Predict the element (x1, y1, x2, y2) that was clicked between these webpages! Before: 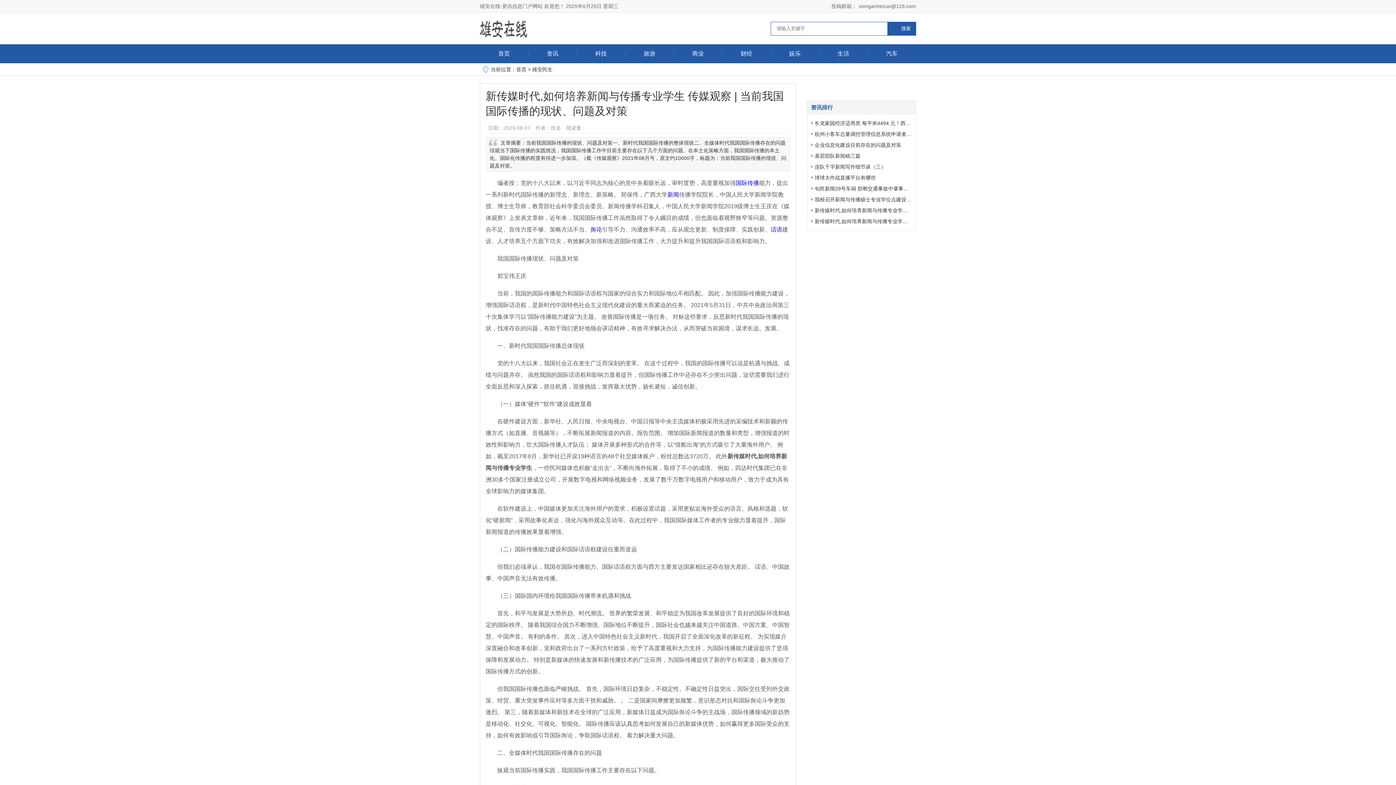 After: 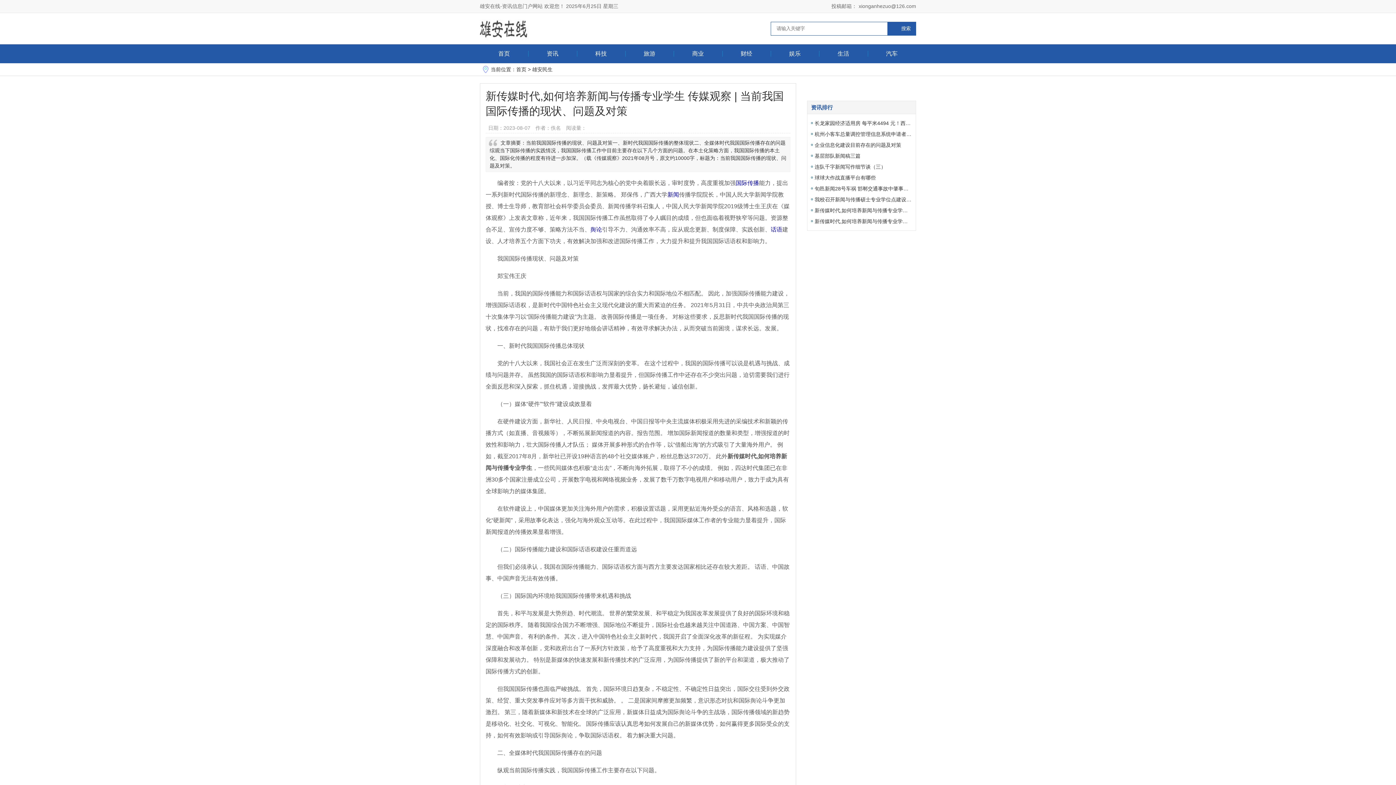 Action: label: 新传媒时代,如何培养新闻与传播专业学生 传 bbox: (814, 218, 914, 224)